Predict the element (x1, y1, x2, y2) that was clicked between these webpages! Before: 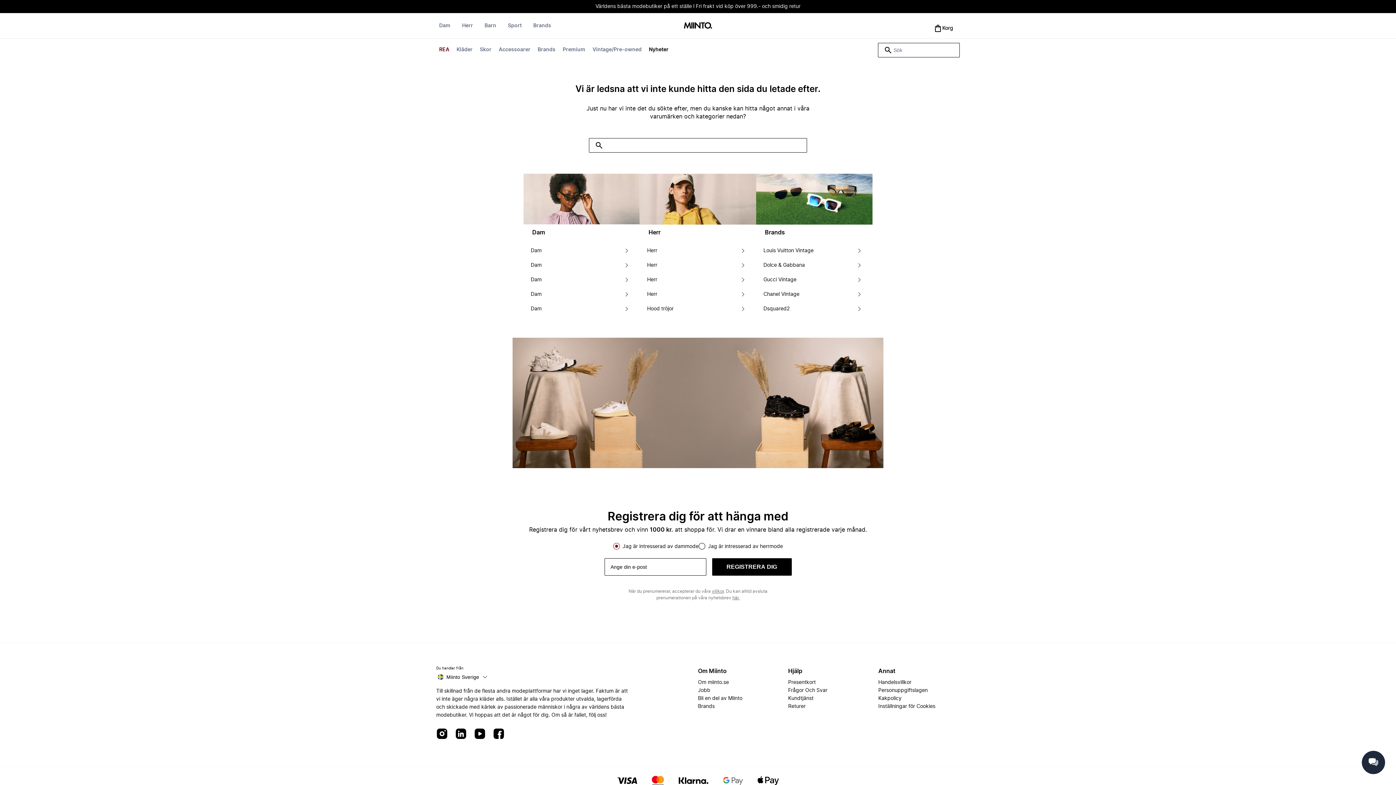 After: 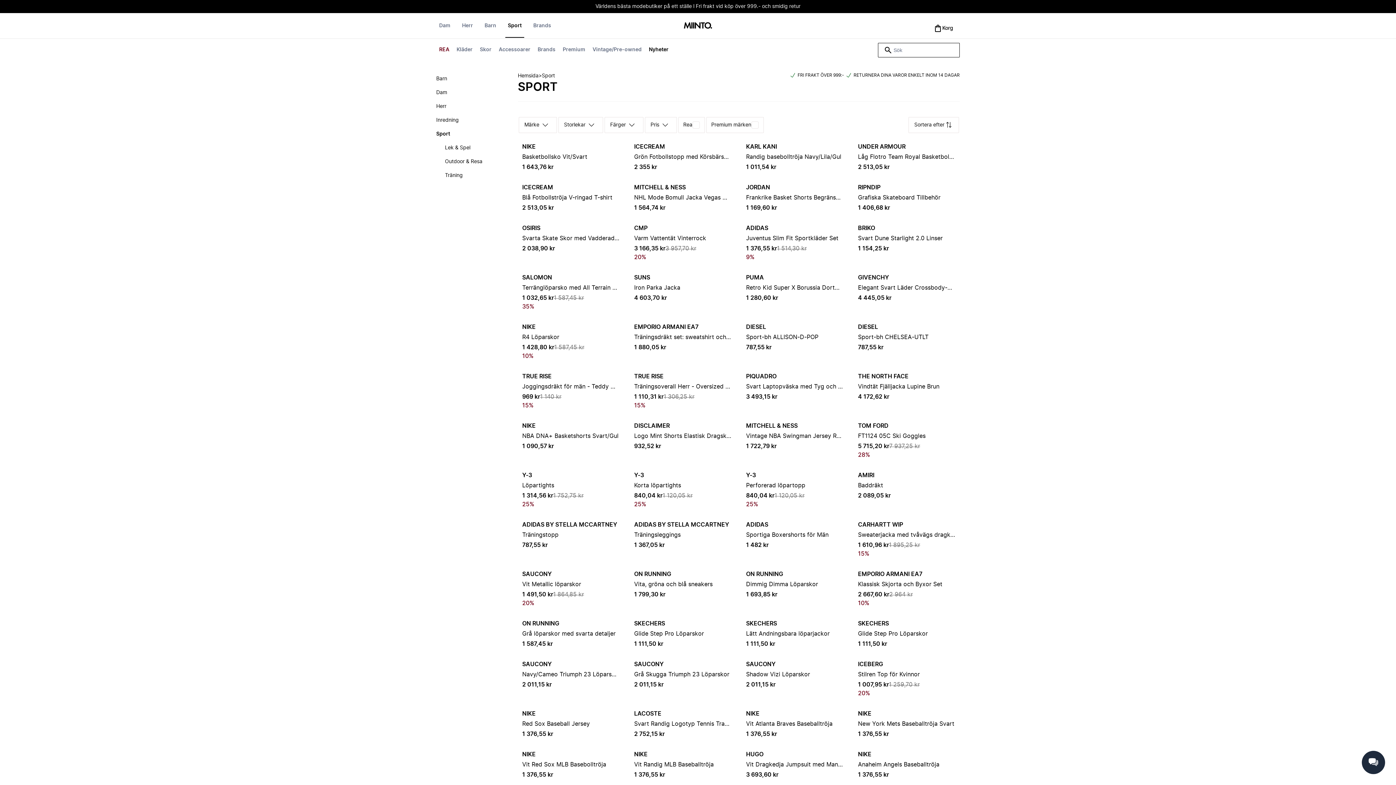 Action: bbox: (505, 21, 524, 37) label: Sport